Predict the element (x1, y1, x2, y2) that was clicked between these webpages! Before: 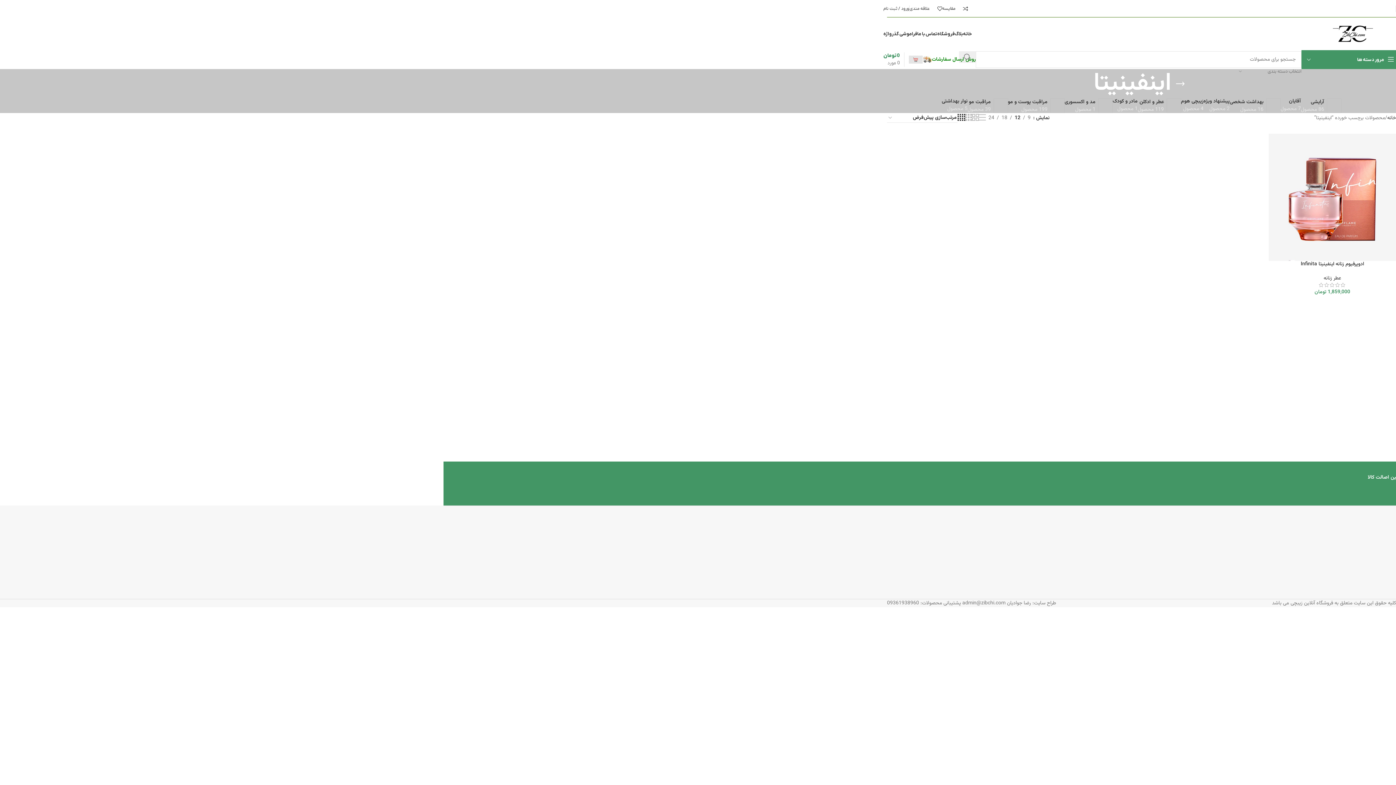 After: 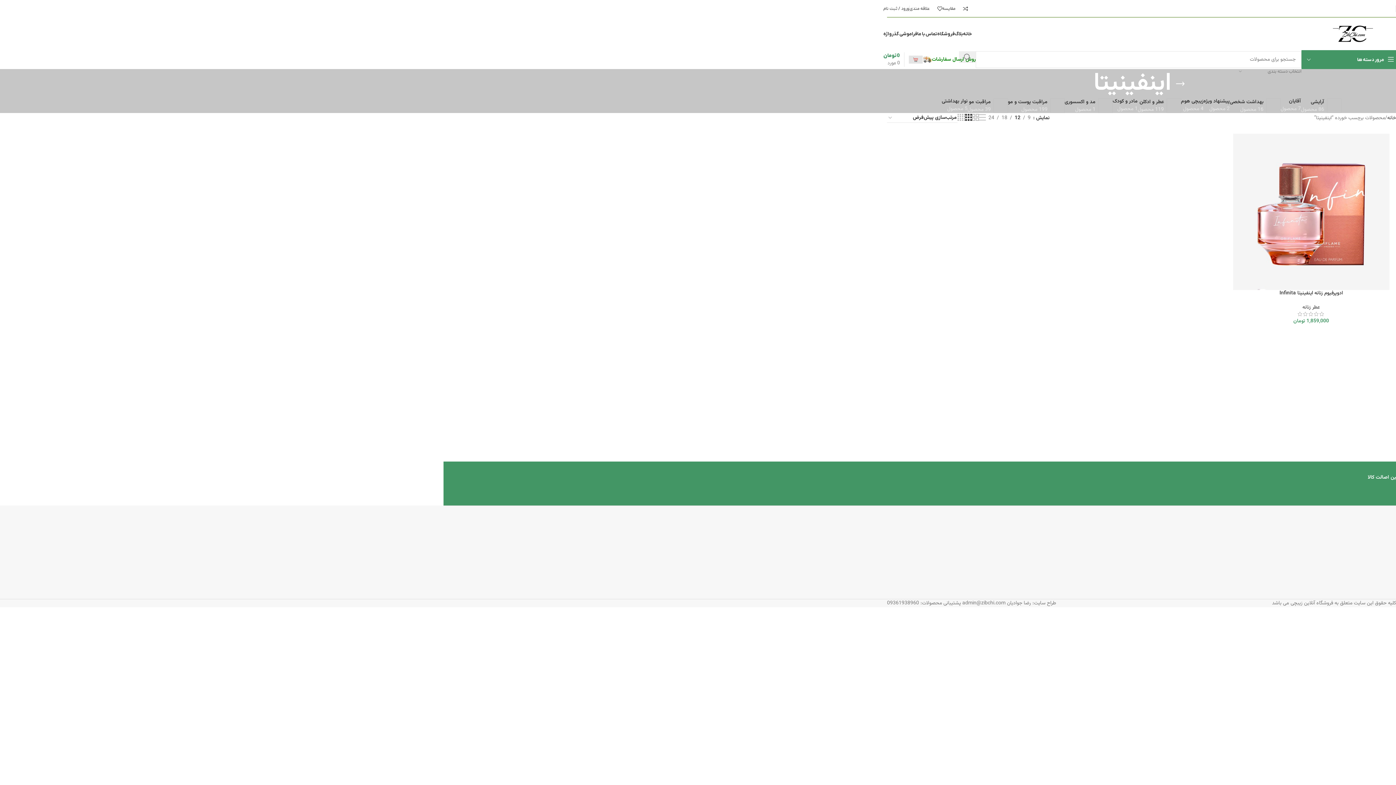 Action: label: نمای شبکه ای 3 bbox: (965, 113, 972, 122)